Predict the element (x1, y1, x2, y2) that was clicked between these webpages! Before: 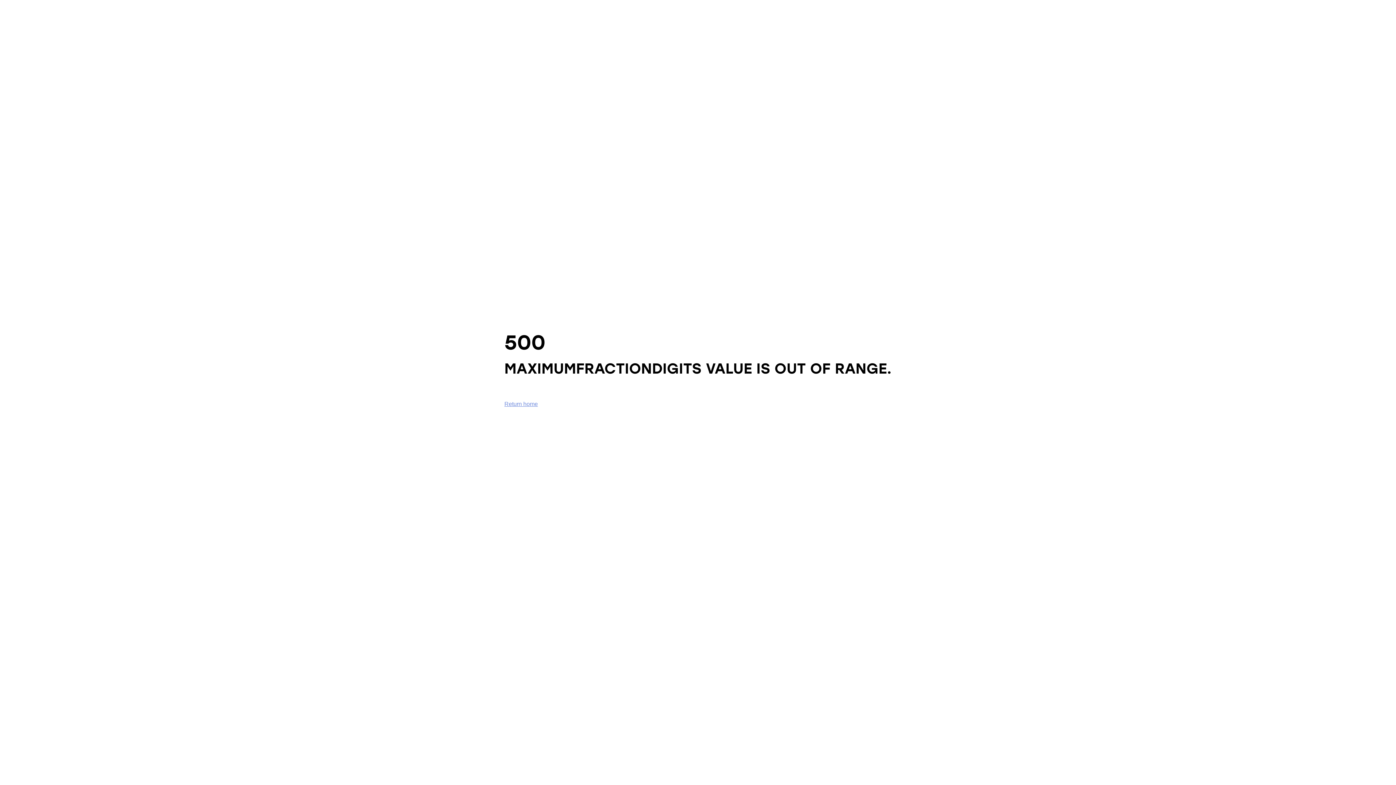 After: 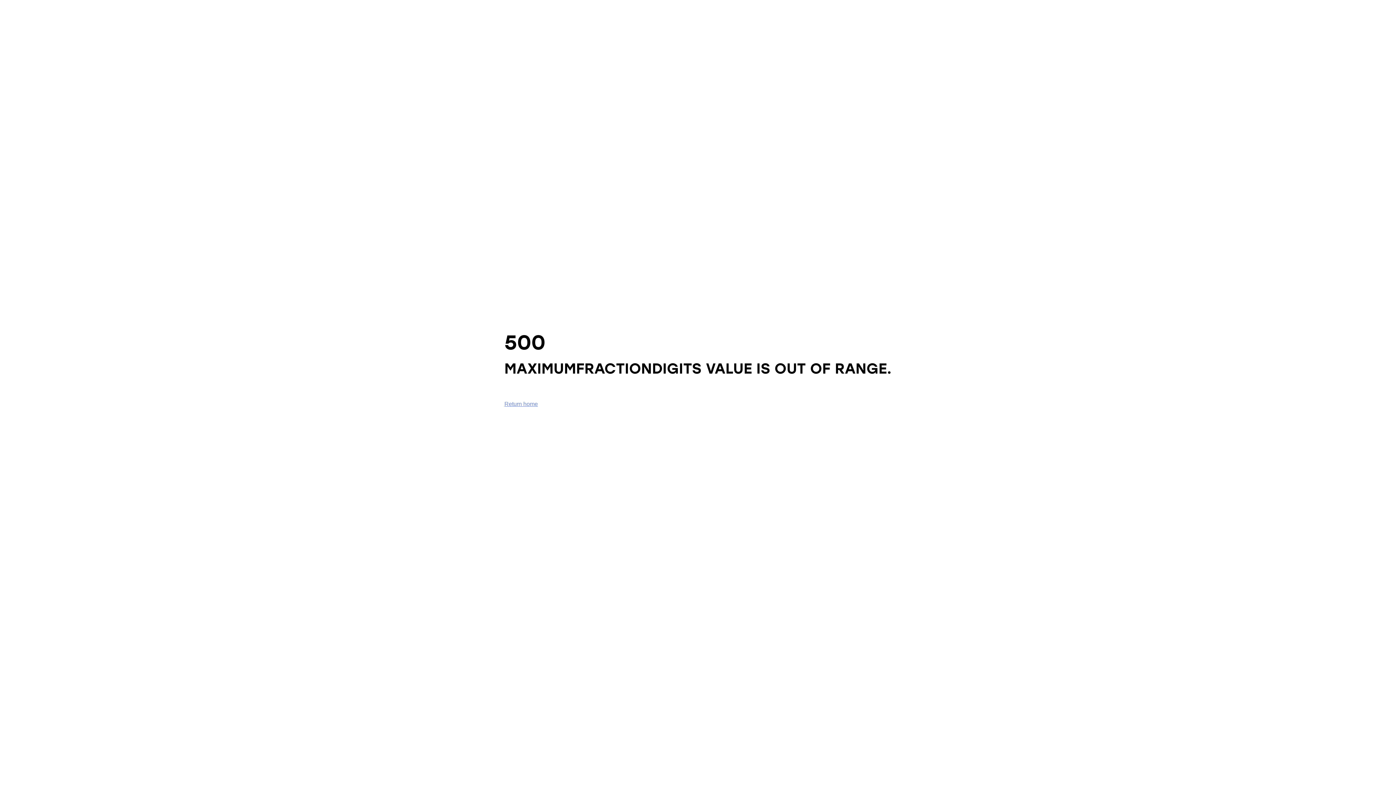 Action: bbox: (504, 401, 538, 407) label: Return home